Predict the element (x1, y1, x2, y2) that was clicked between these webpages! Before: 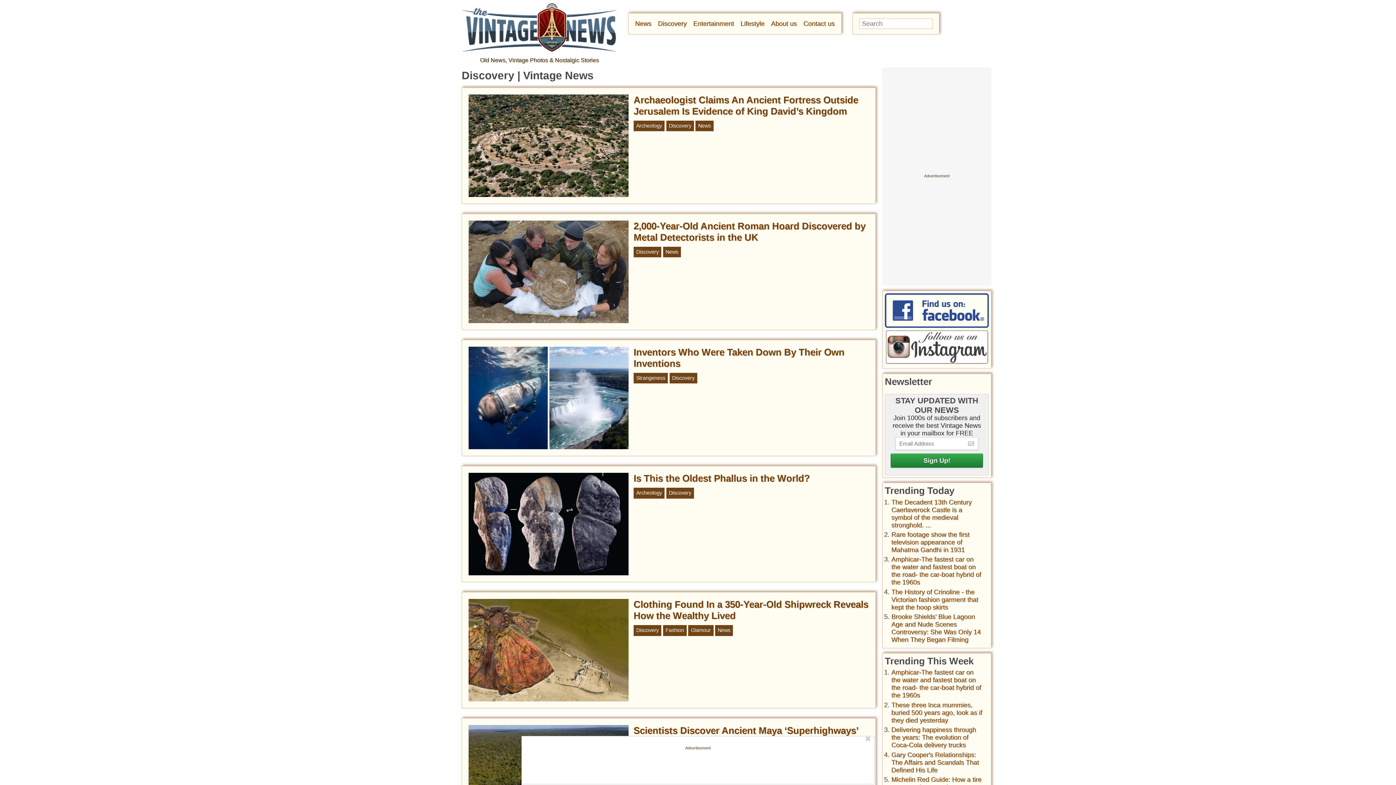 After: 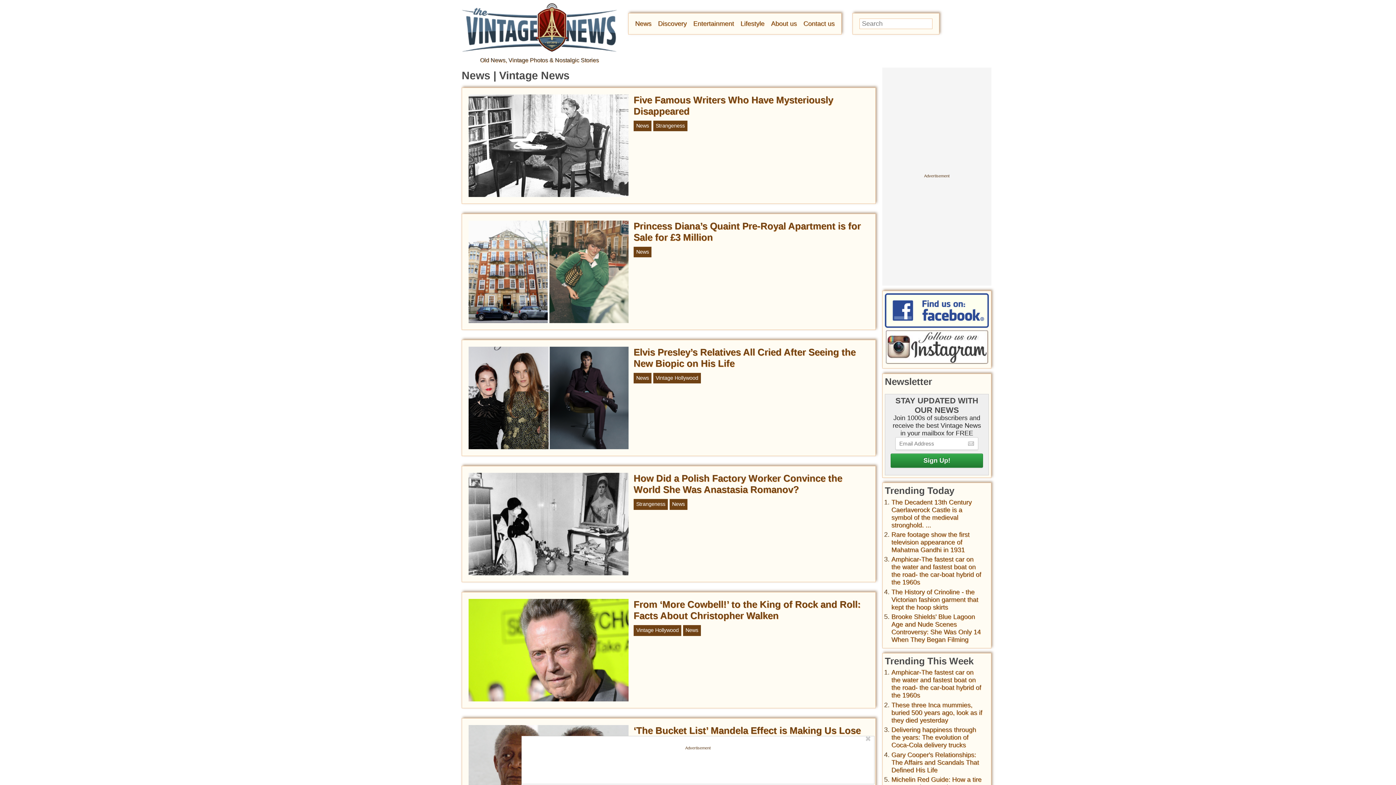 Action: label: News bbox: (635, 20, 651, 27)